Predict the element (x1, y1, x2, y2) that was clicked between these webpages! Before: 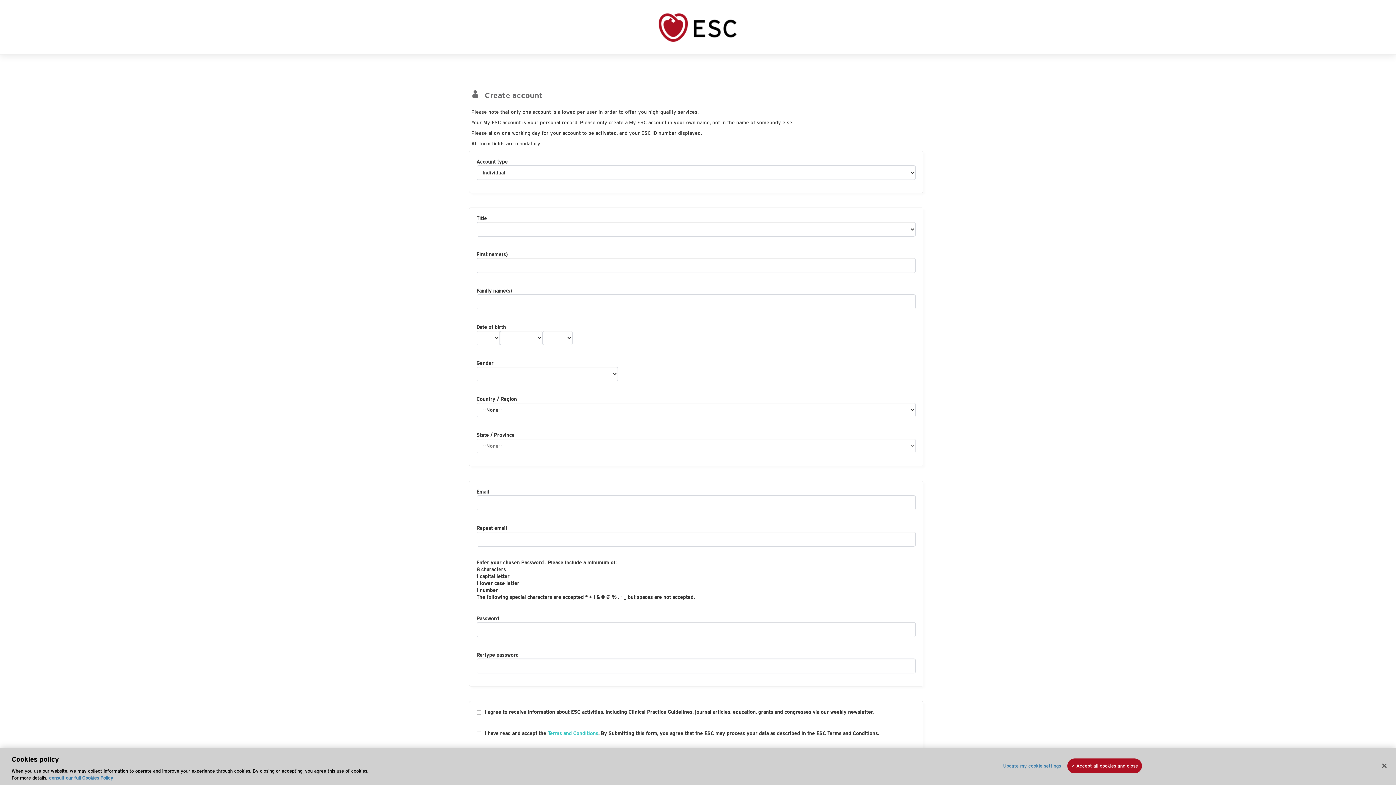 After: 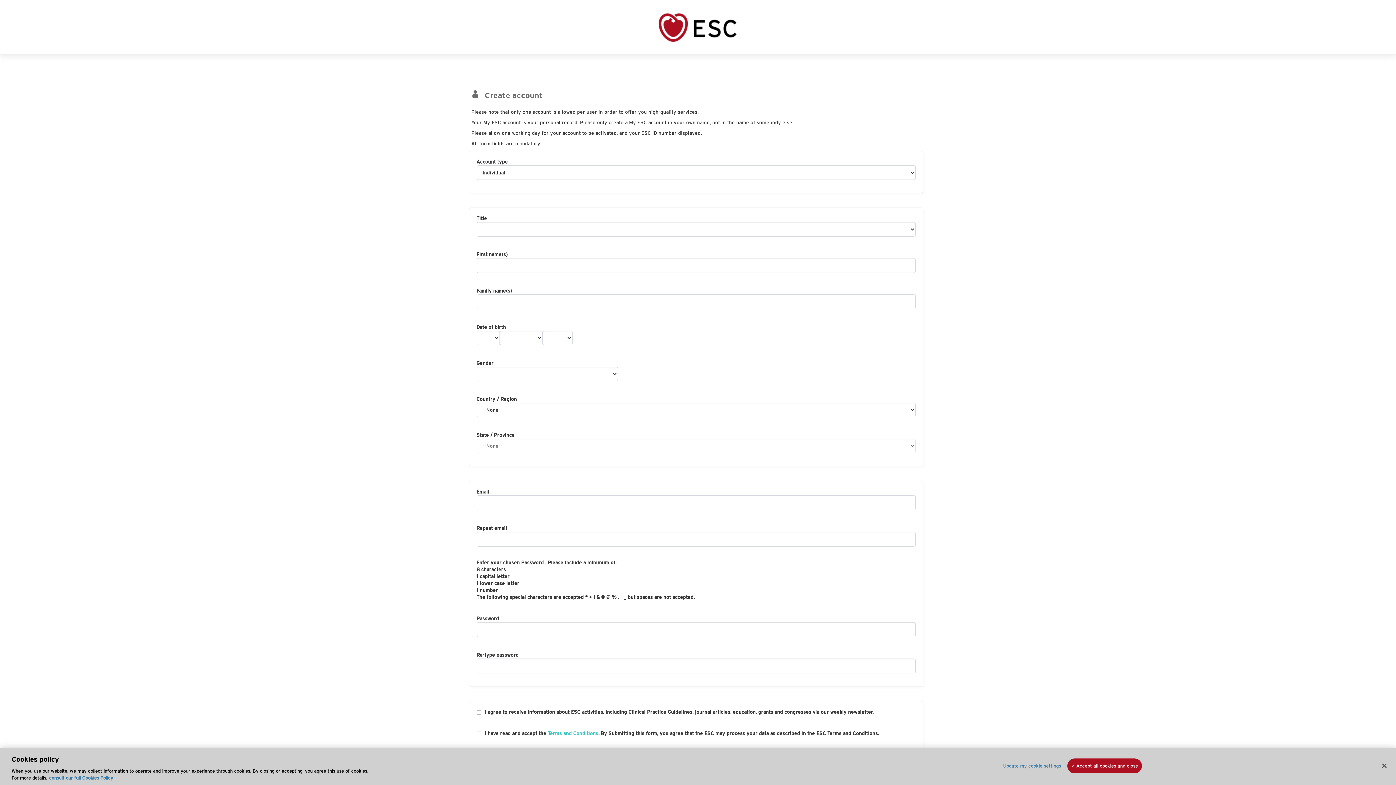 Action: bbox: (49, 775, 113, 781) label: More information about your privacy, opens in a new tab